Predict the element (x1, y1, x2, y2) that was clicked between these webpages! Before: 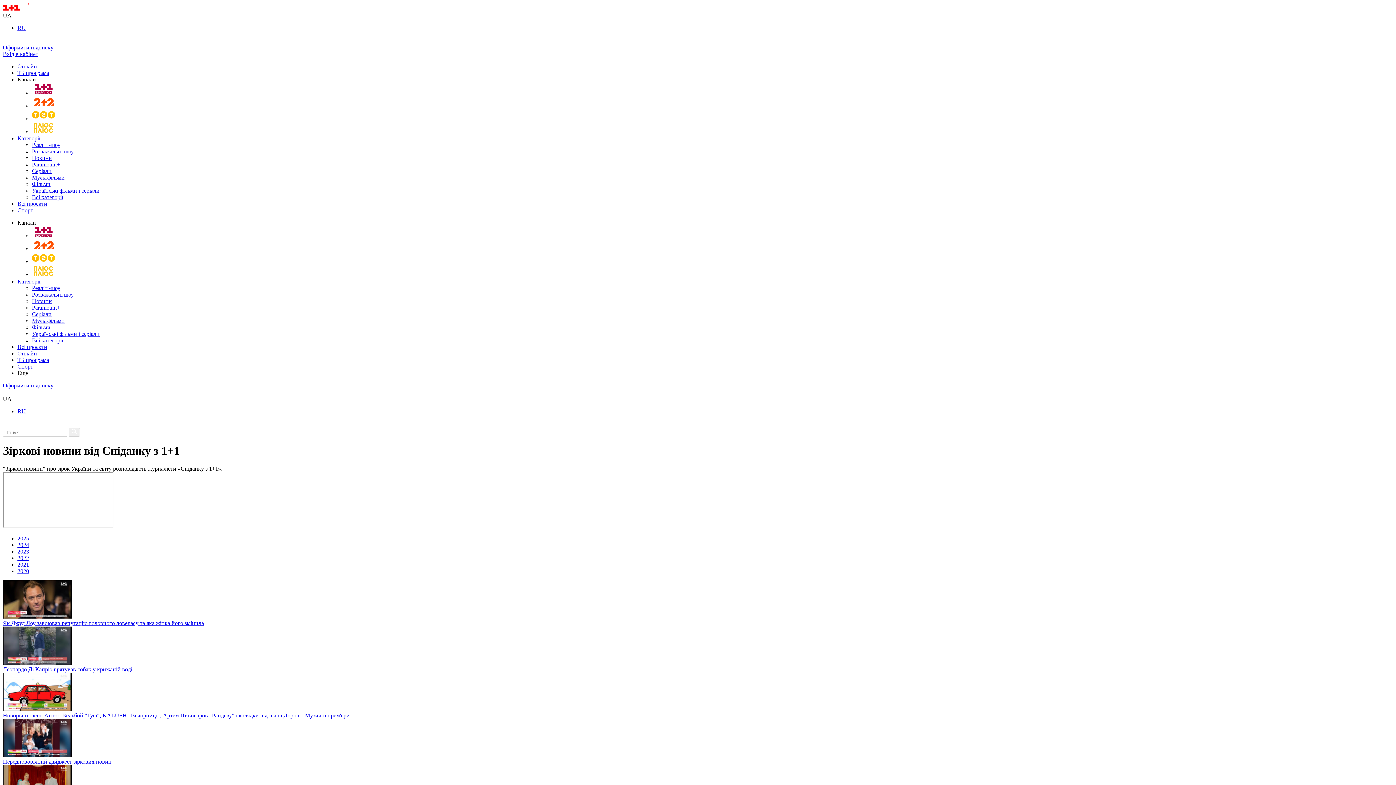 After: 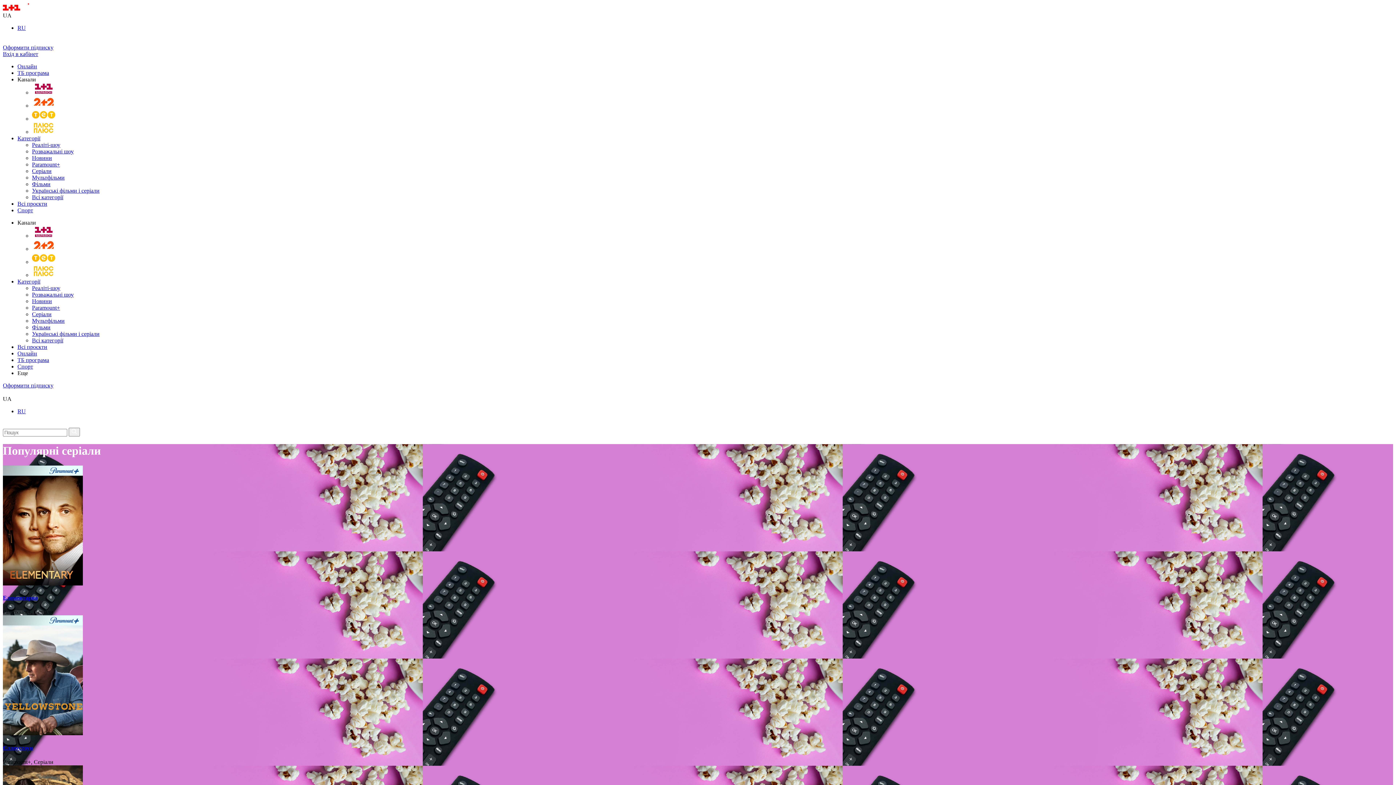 Action: label: Серіали bbox: (32, 168, 51, 174)